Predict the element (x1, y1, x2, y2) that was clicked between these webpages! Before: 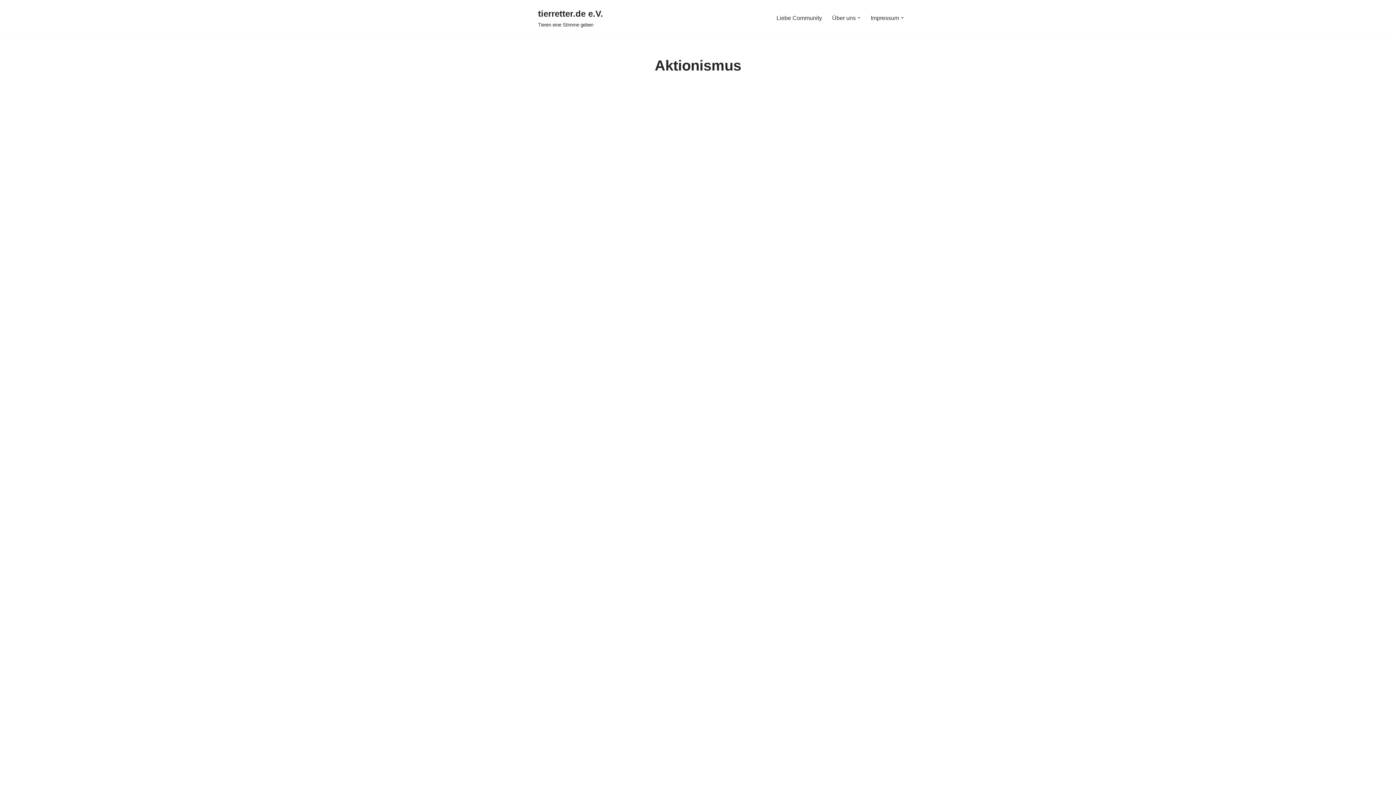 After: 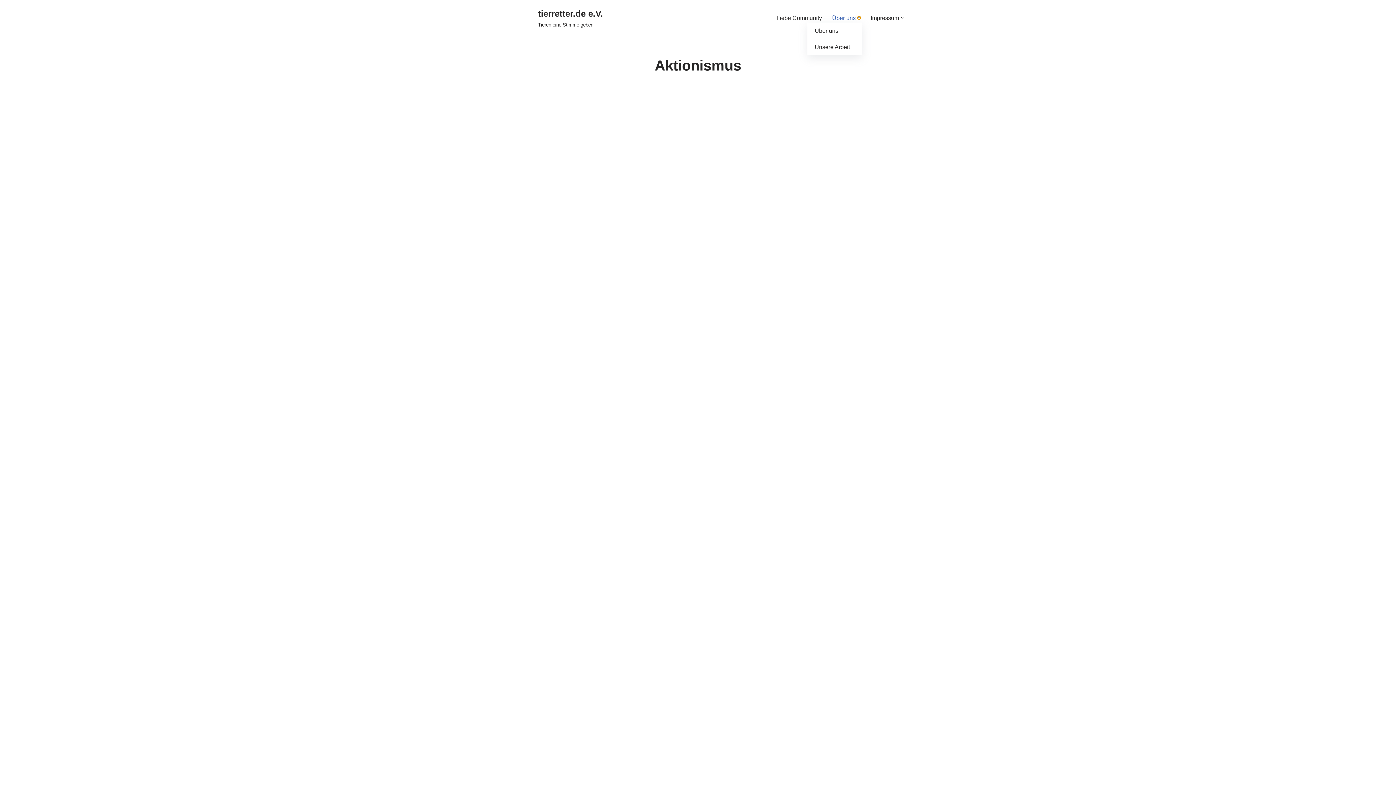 Action: bbox: (857, 16, 860, 19) label: Open Submenu